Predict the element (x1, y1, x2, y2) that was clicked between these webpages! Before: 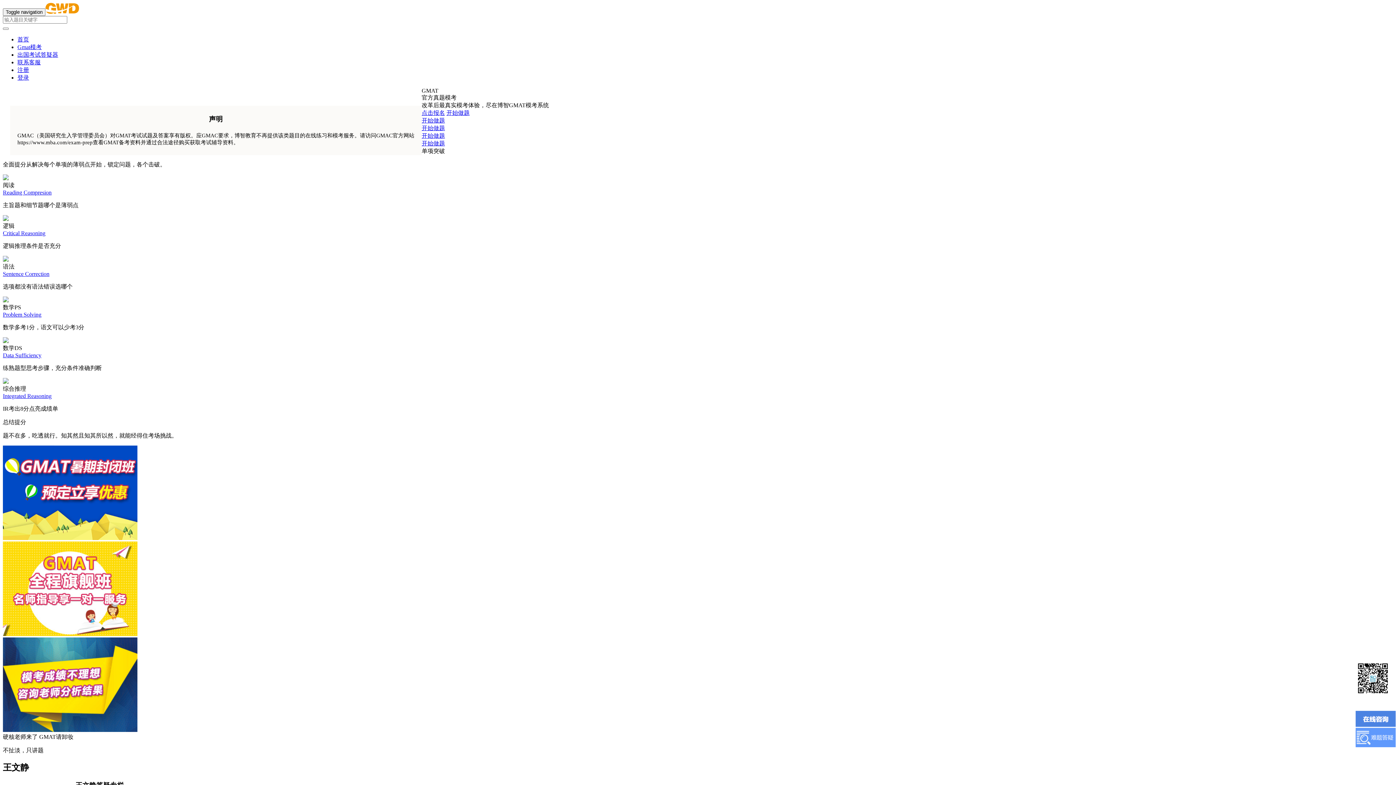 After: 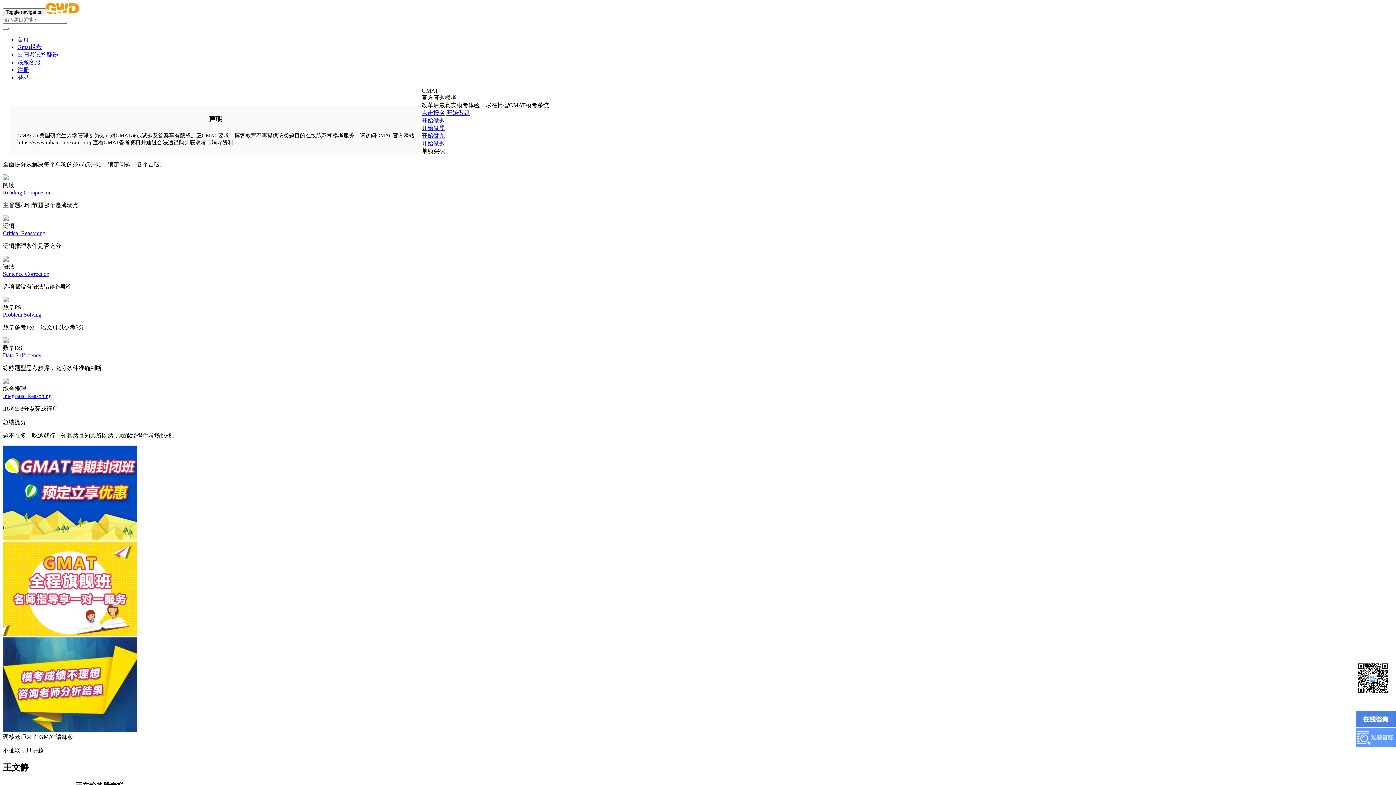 Action: label: 首页 bbox: (17, 36, 29, 42)